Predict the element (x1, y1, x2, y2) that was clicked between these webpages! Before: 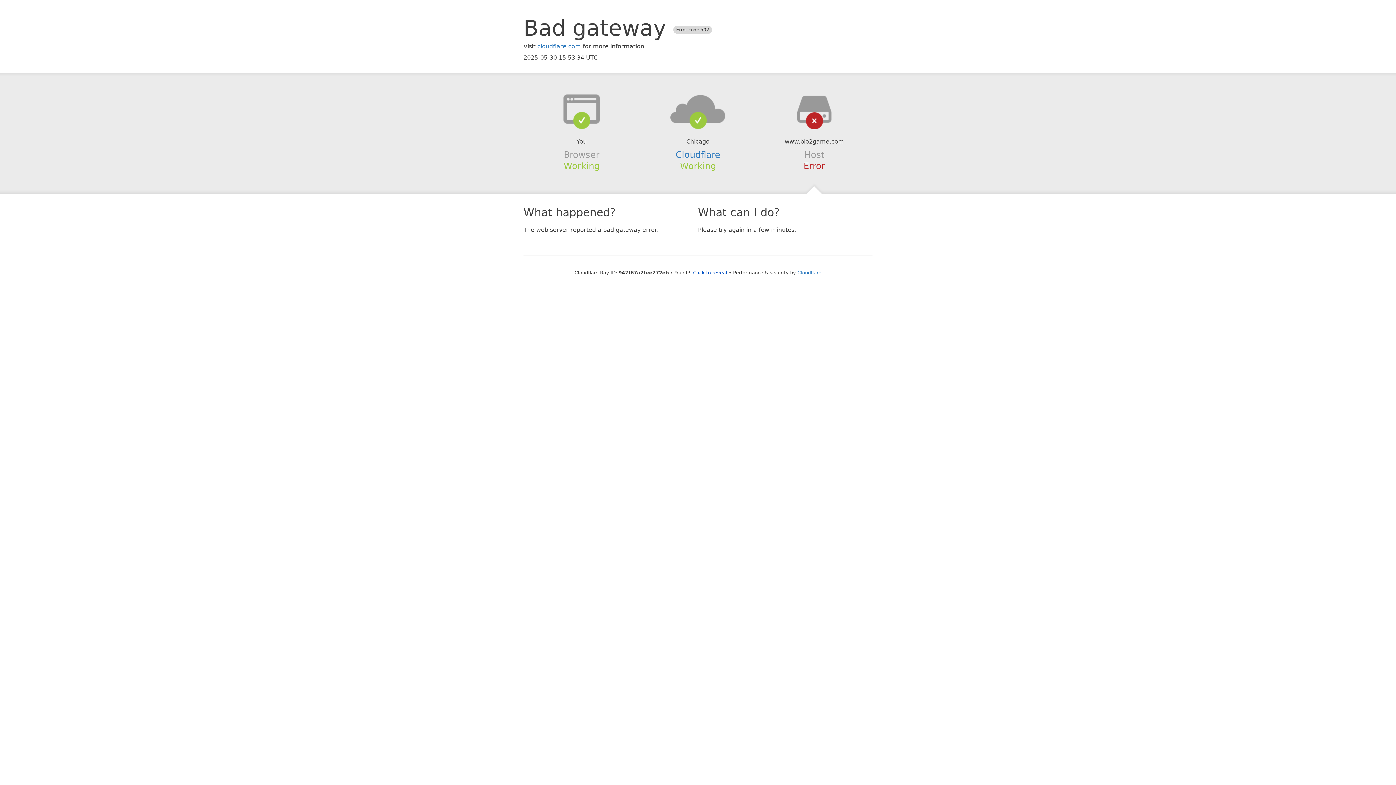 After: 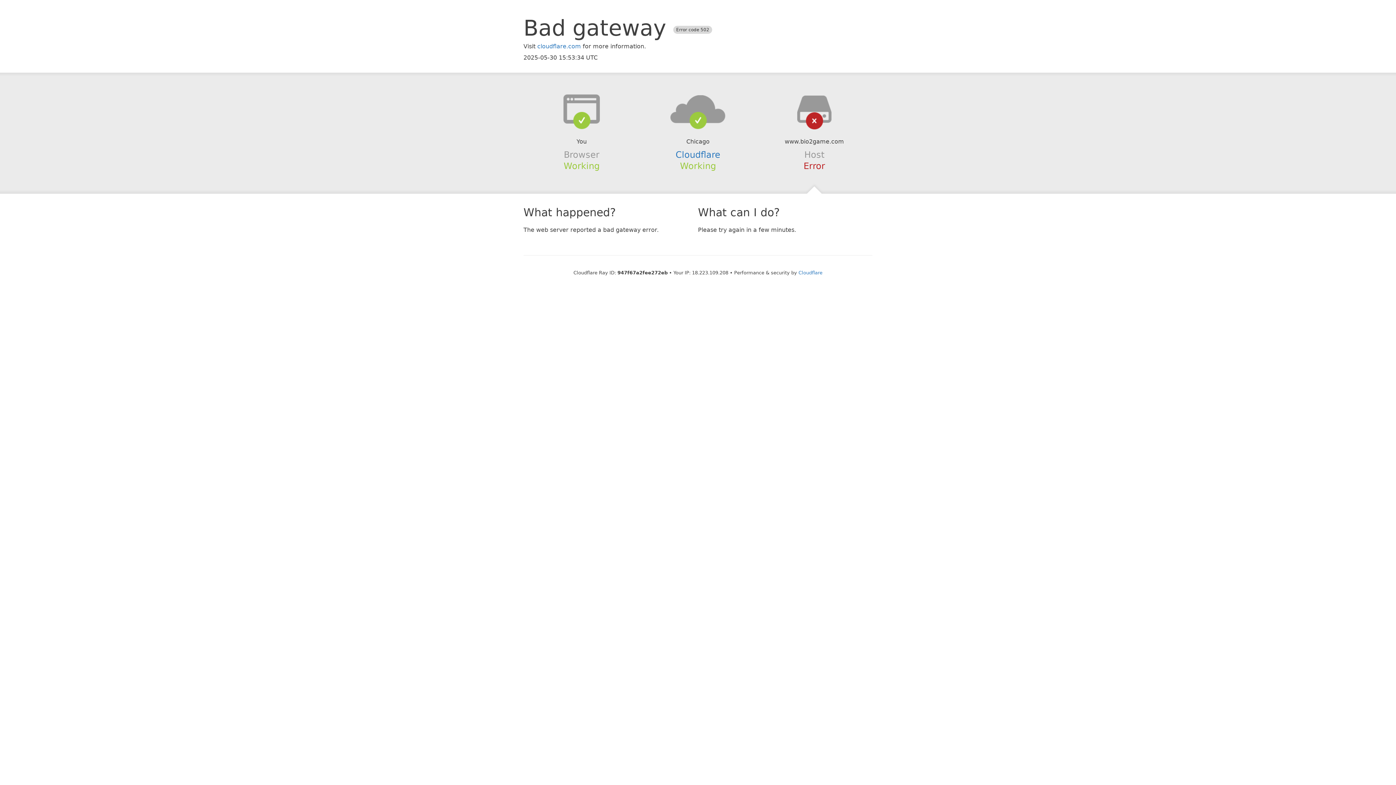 Action: label: Click to reveal bbox: (693, 270, 727, 275)